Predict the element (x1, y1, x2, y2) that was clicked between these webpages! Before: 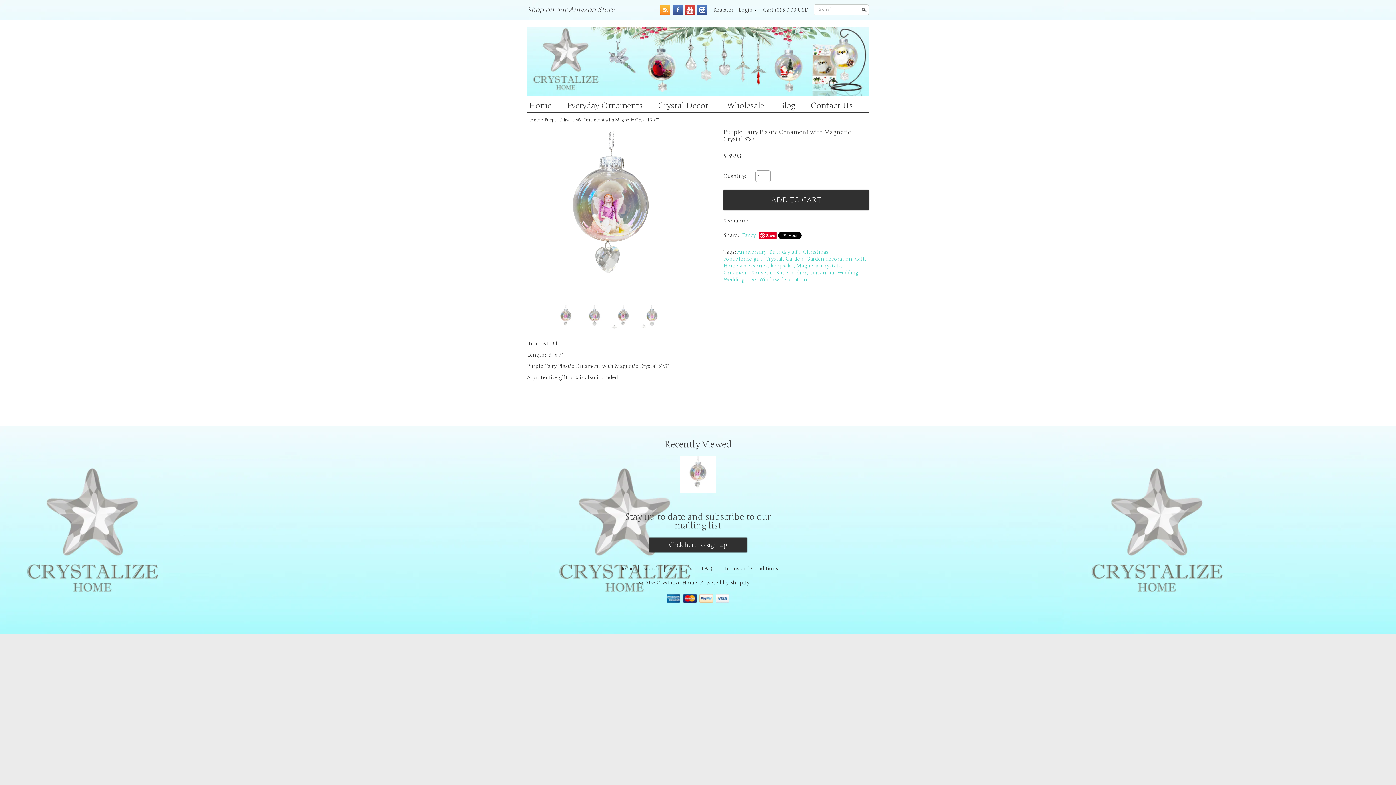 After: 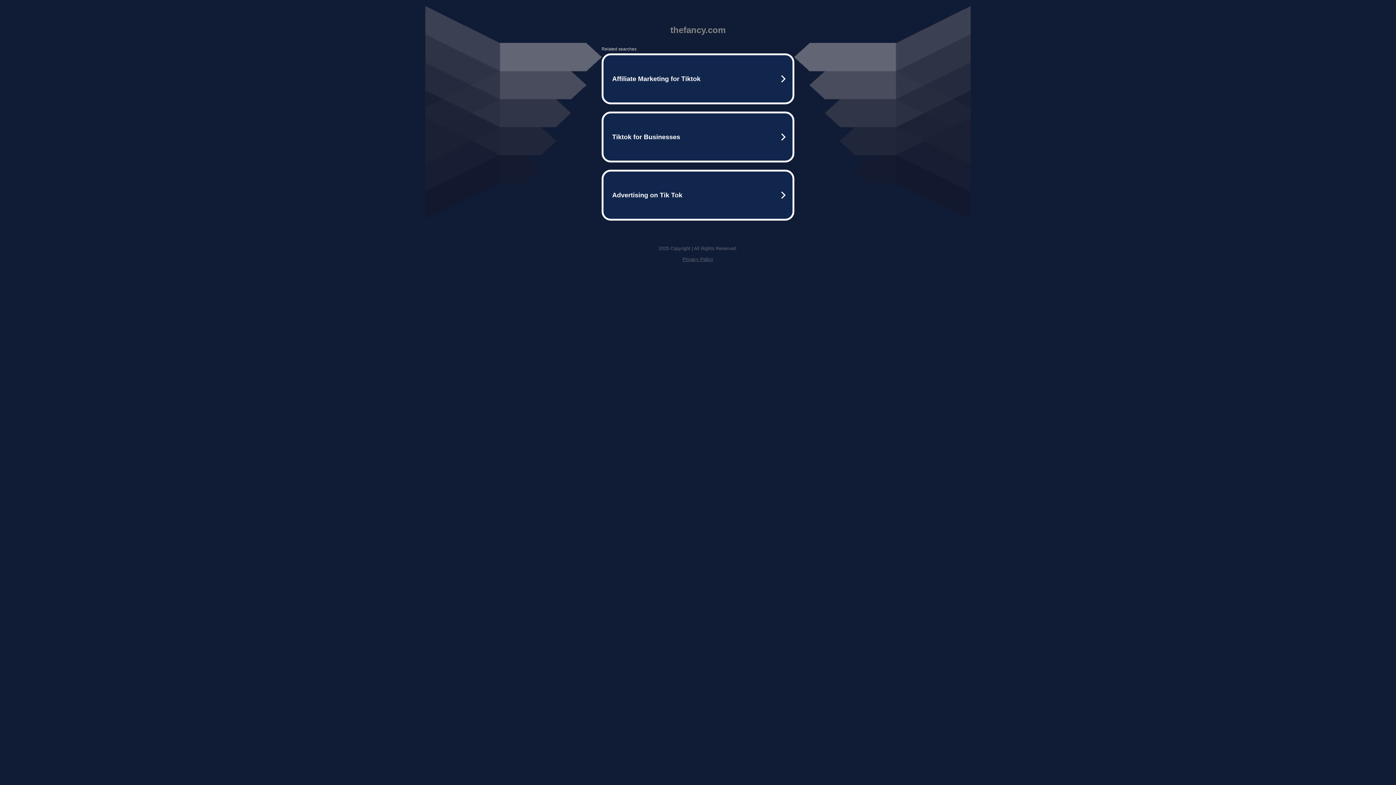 Action: bbox: (742, 232, 756, 238) label: Fancy